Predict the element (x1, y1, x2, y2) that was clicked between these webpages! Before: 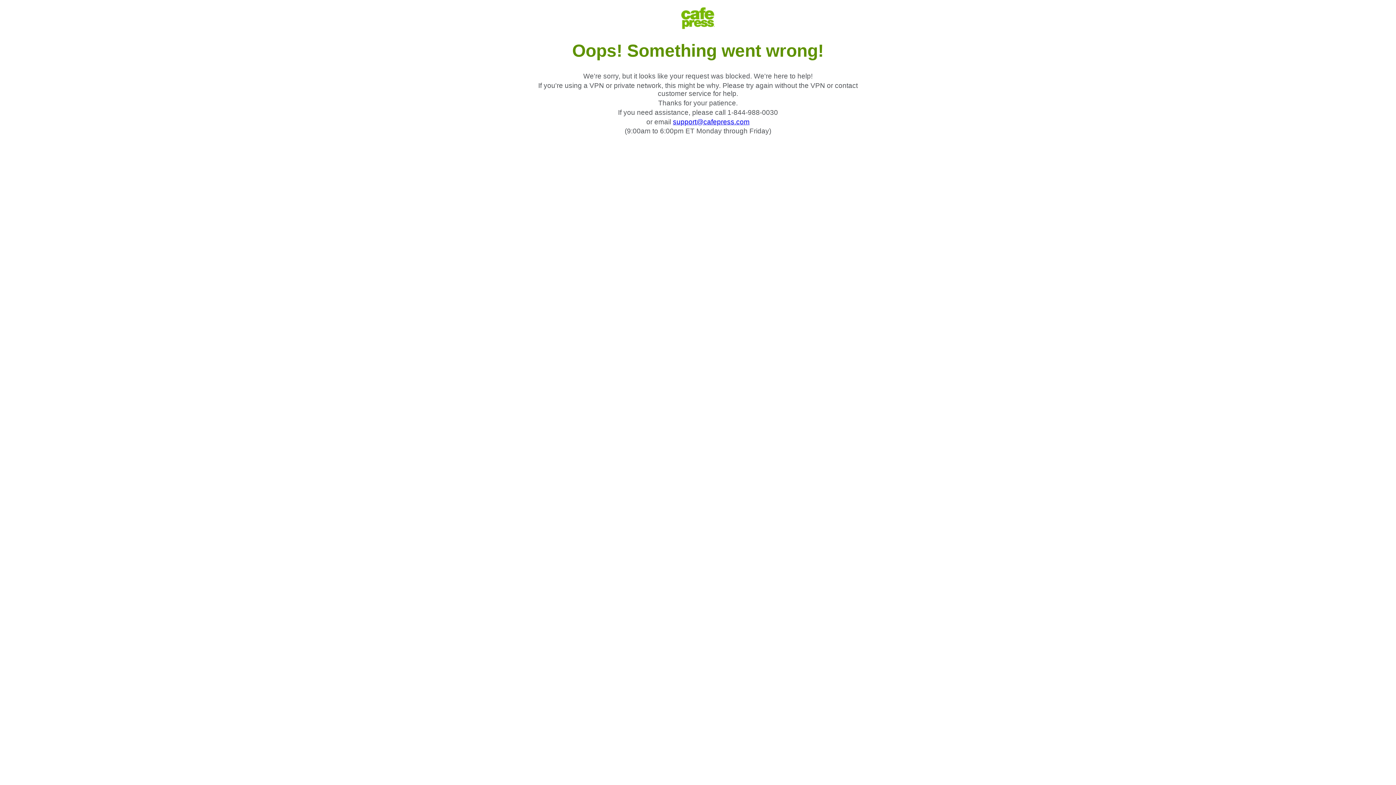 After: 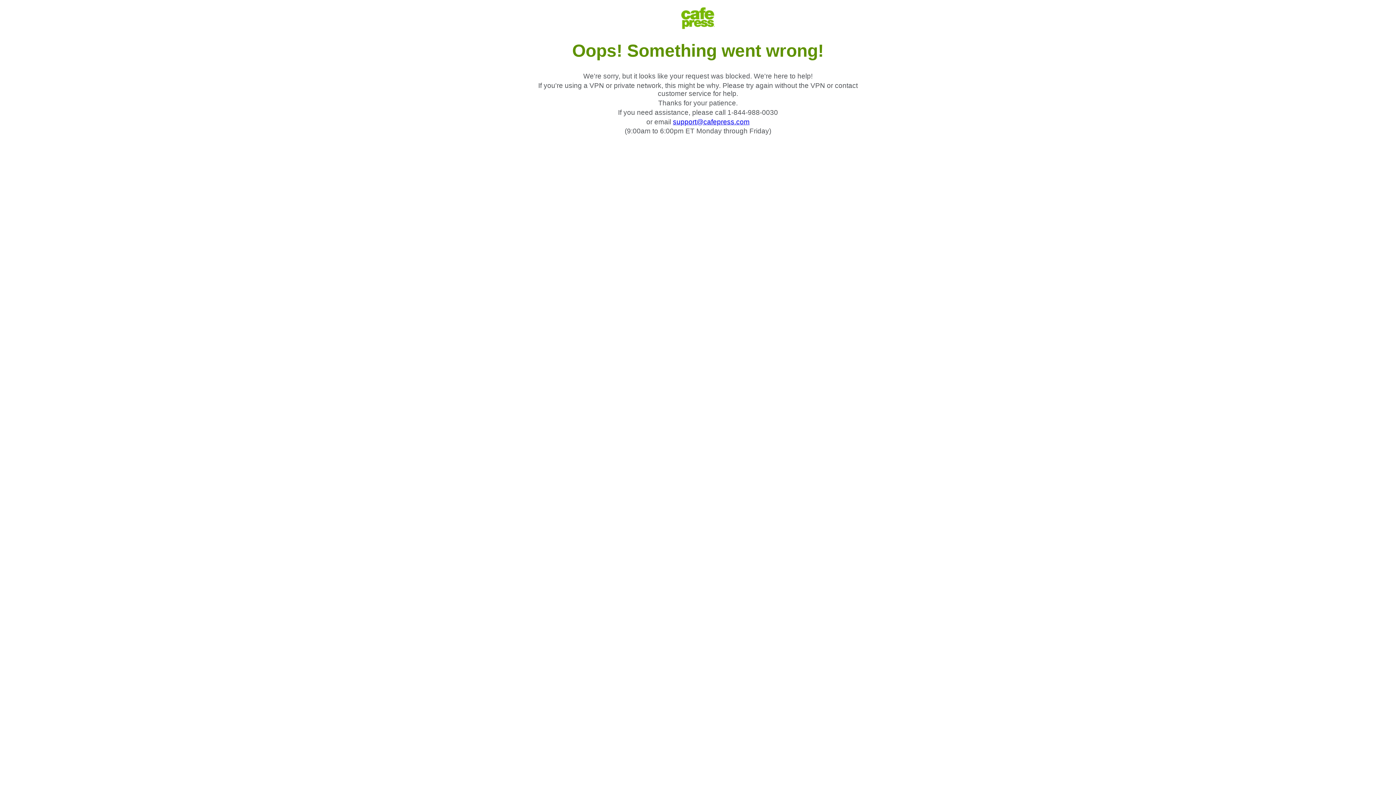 Action: label: support@cafepress.com bbox: (673, 118, 749, 125)